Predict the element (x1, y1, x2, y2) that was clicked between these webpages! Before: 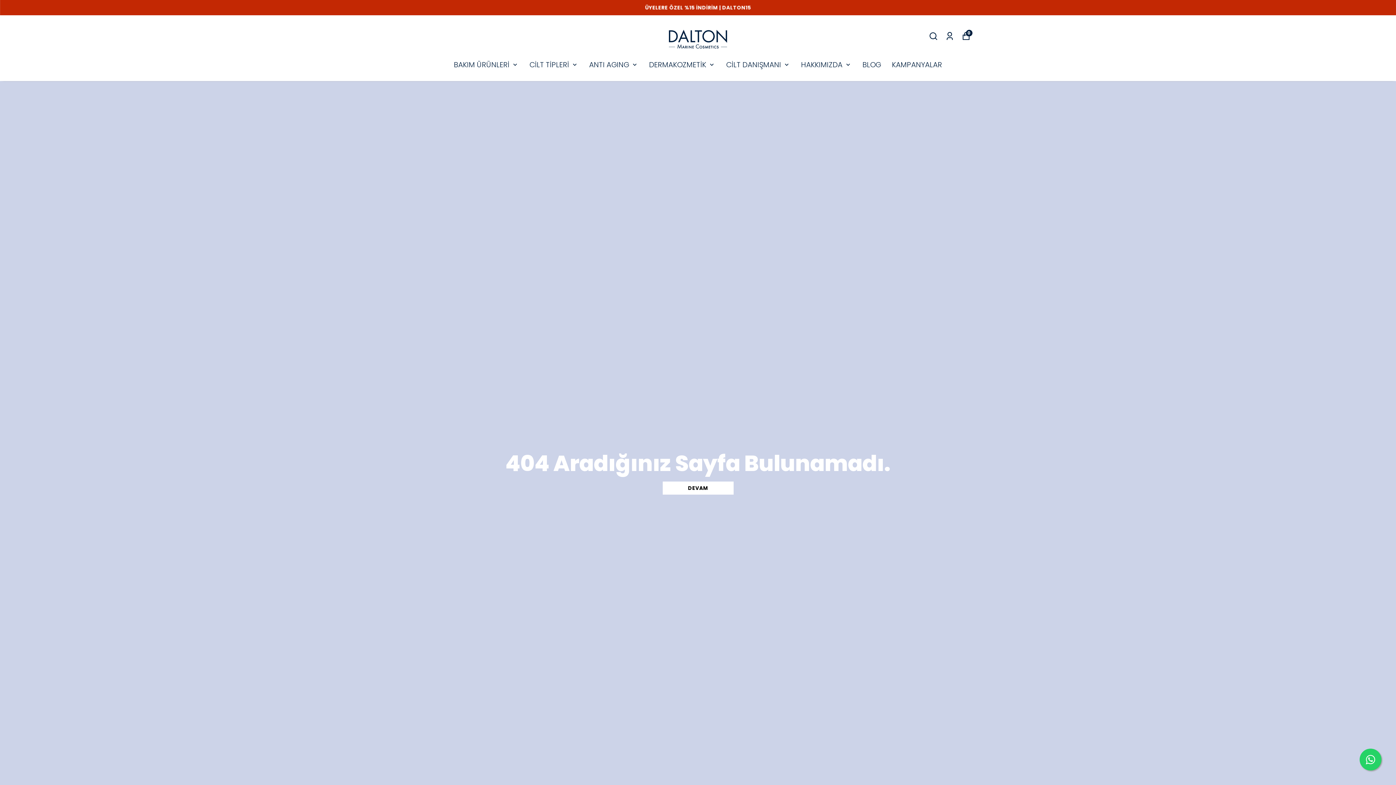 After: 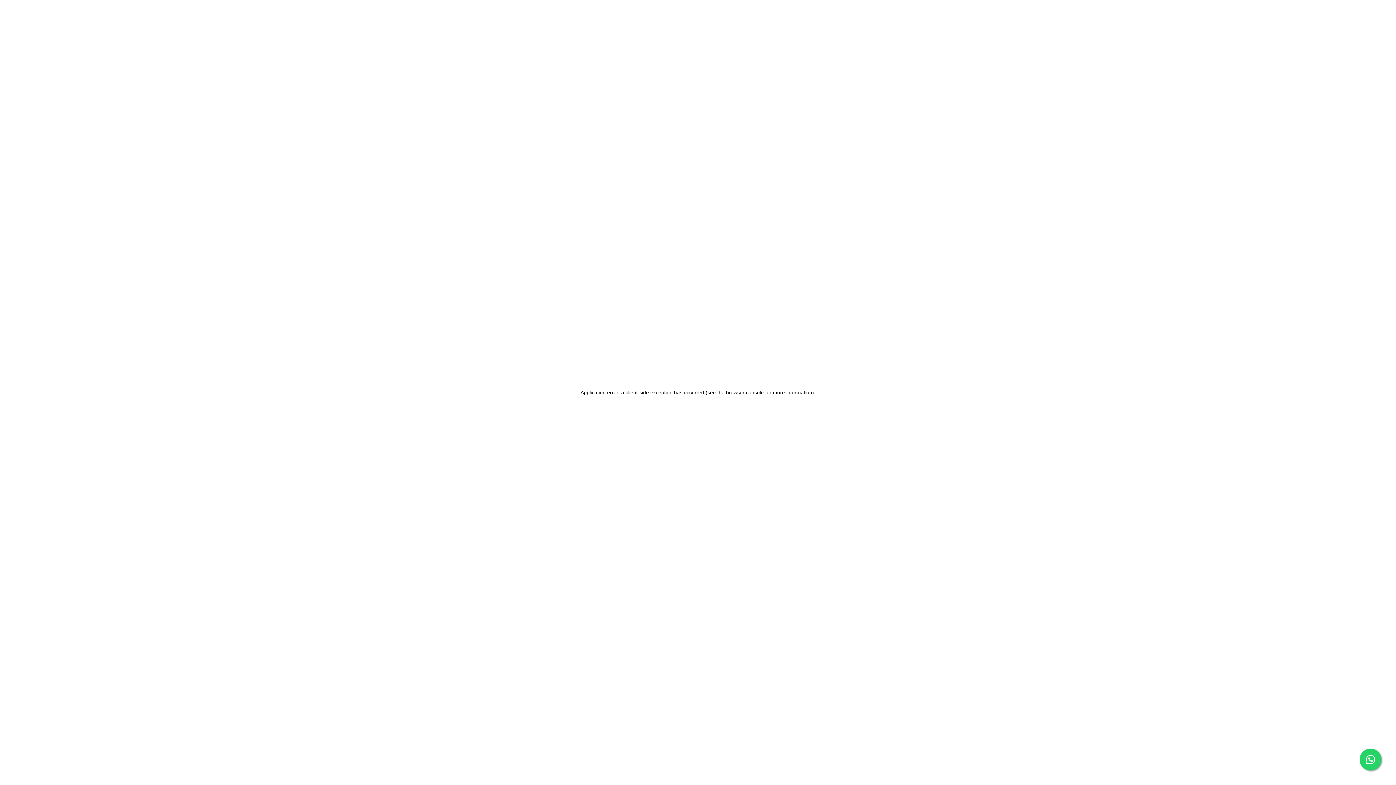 Action: label: BLOG bbox: (862, 58, 881, 71)